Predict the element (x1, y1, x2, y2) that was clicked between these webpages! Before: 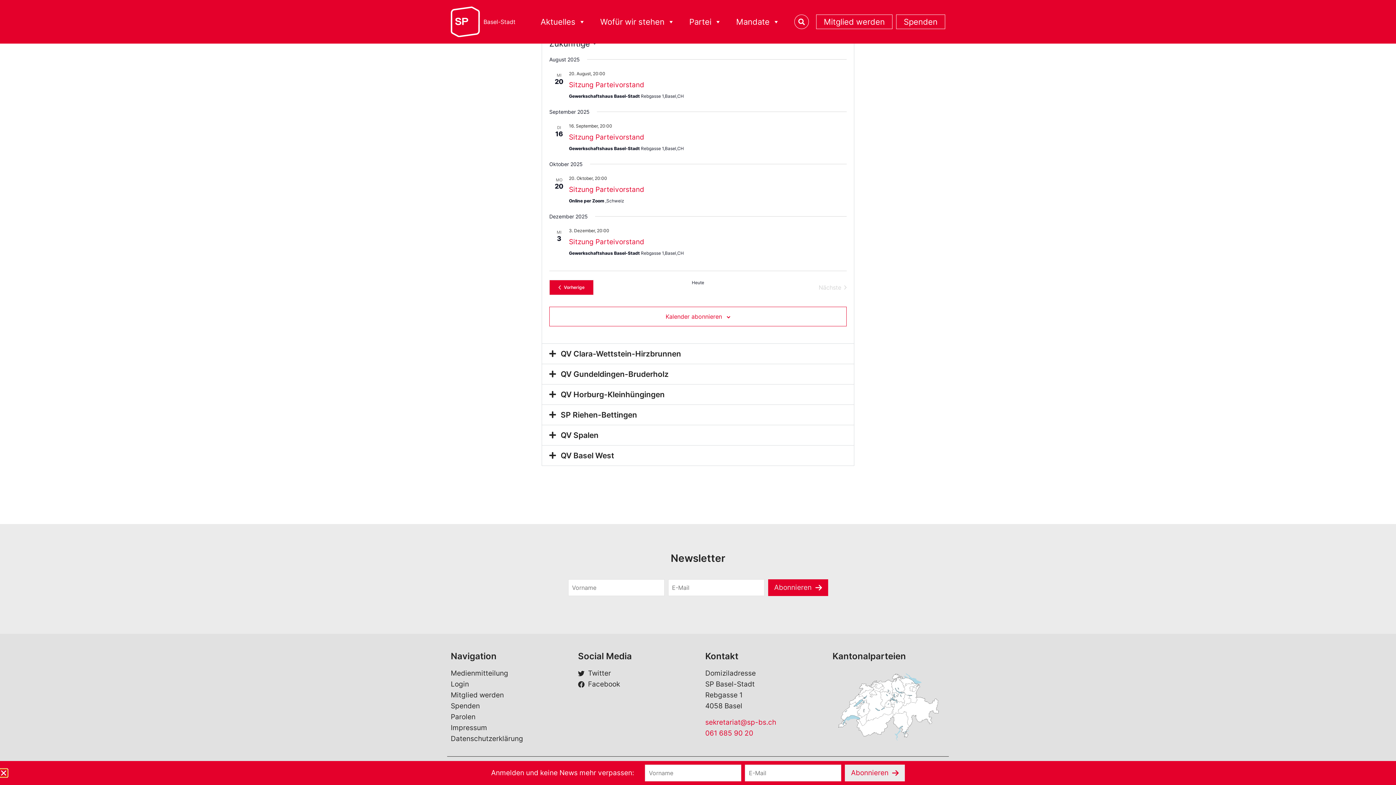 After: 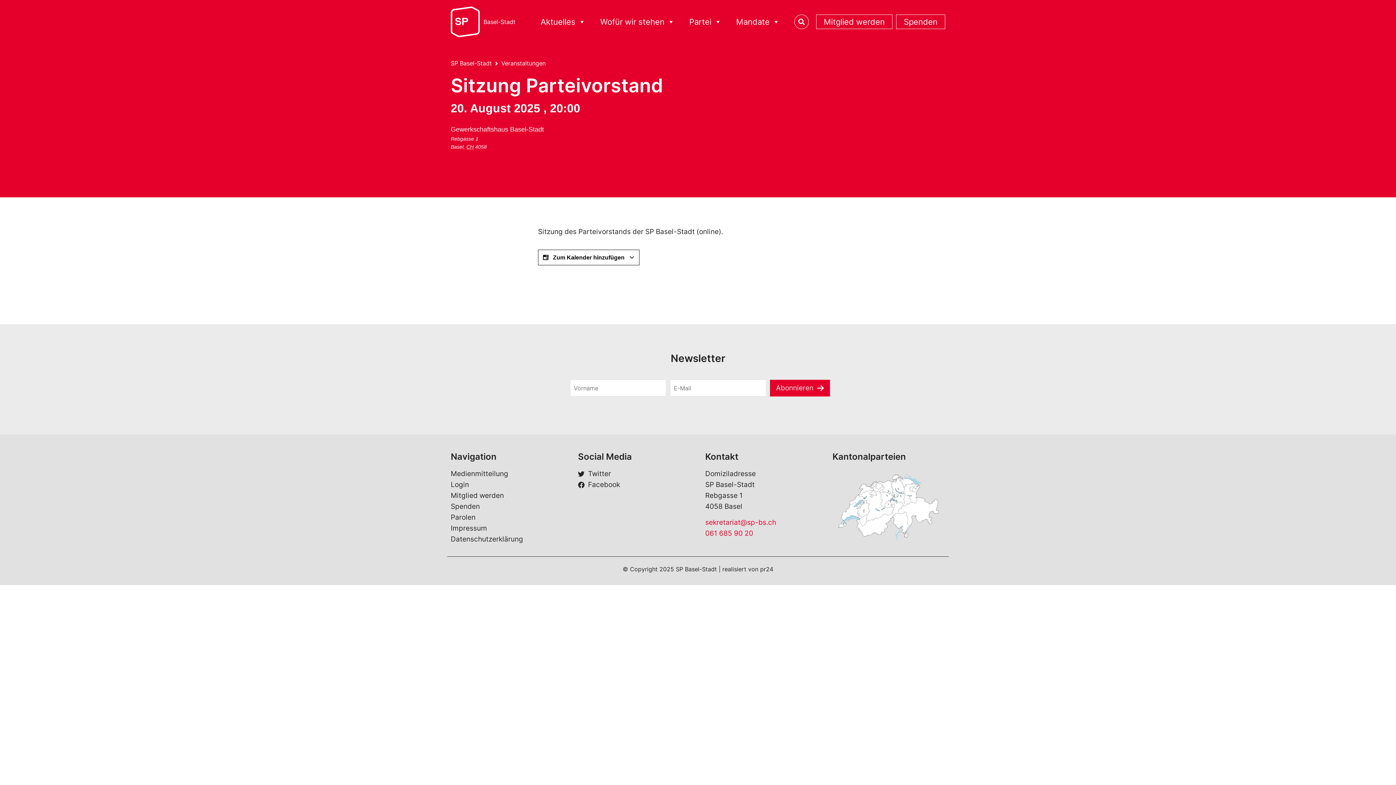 Action: bbox: (578, 315, 653, 323) label: Sitzung Parteivorstand